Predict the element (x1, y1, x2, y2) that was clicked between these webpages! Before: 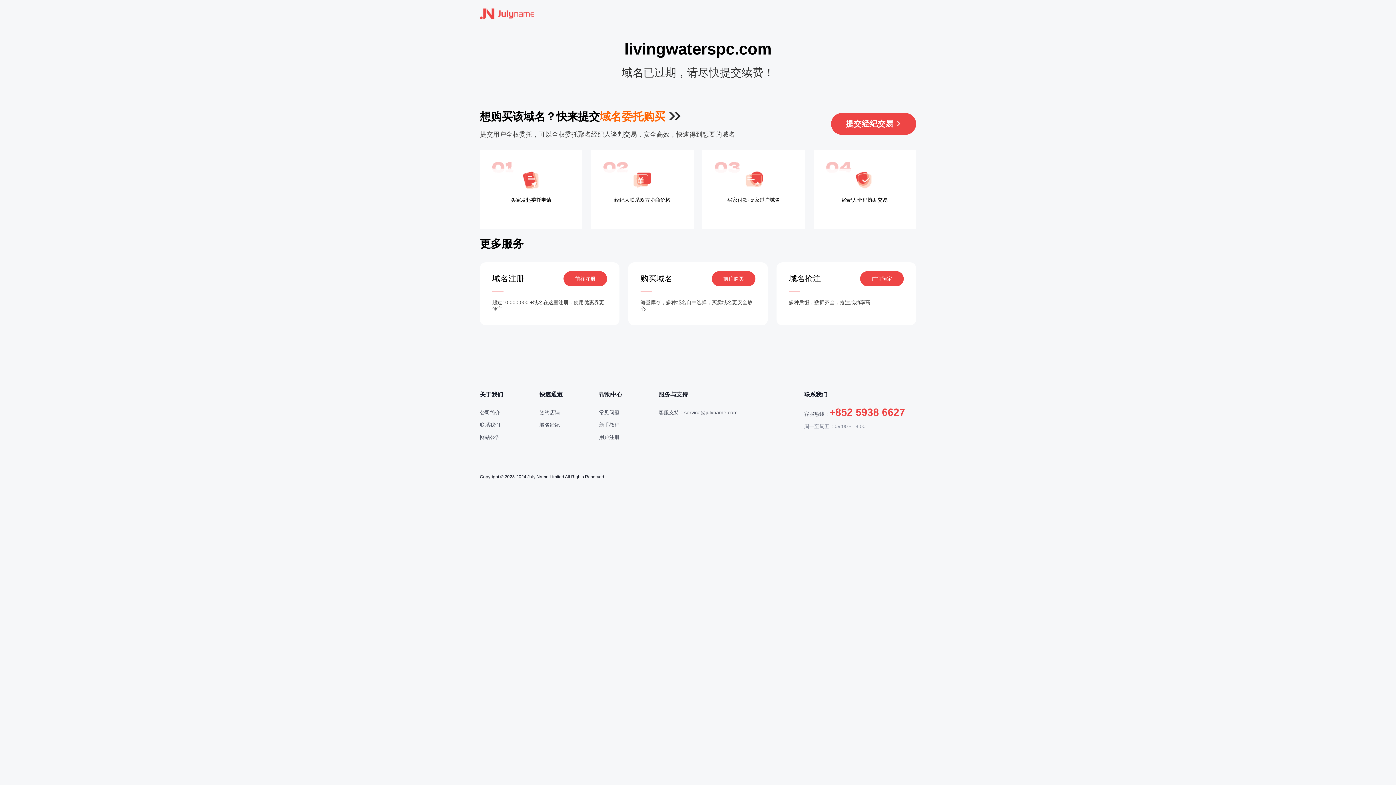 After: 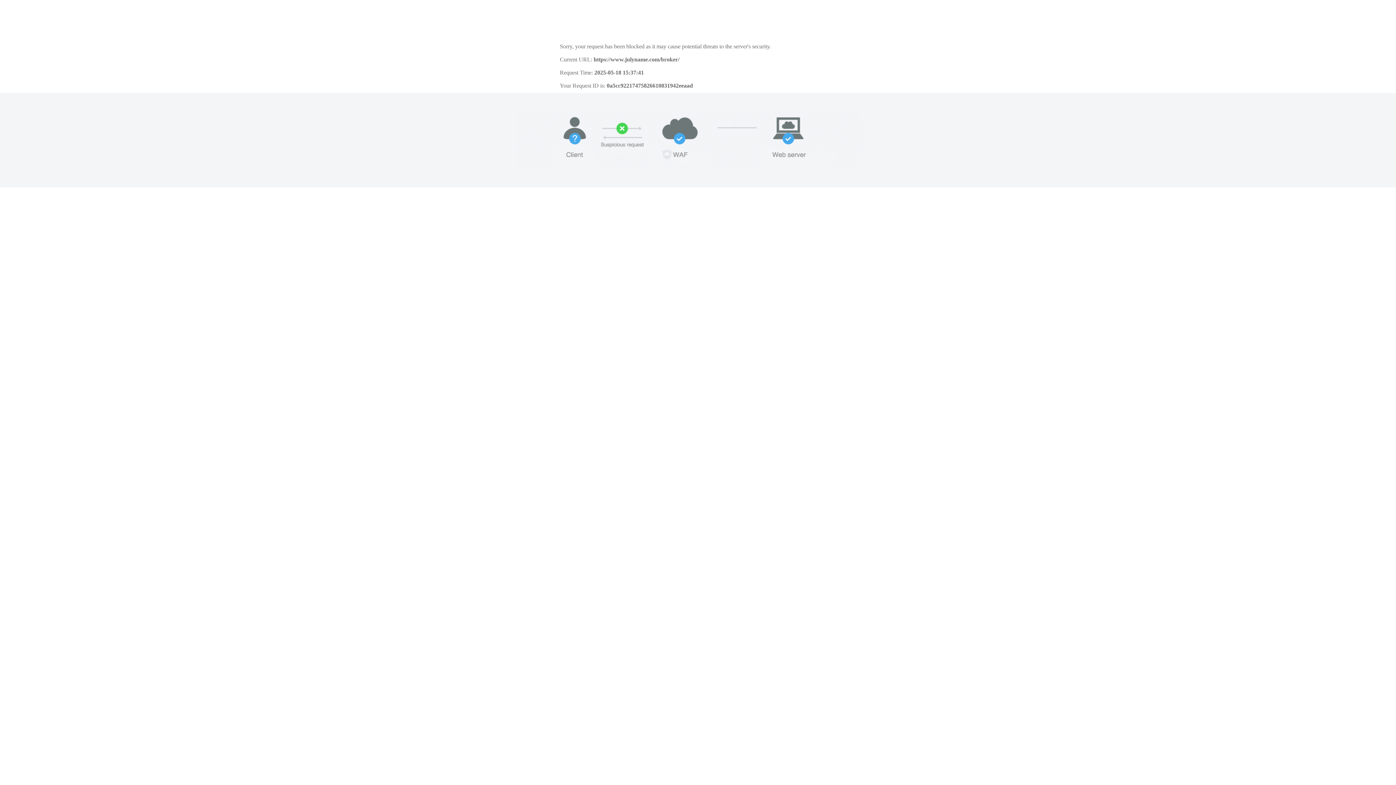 Action: bbox: (539, 422, 560, 428) label: 域名经纪